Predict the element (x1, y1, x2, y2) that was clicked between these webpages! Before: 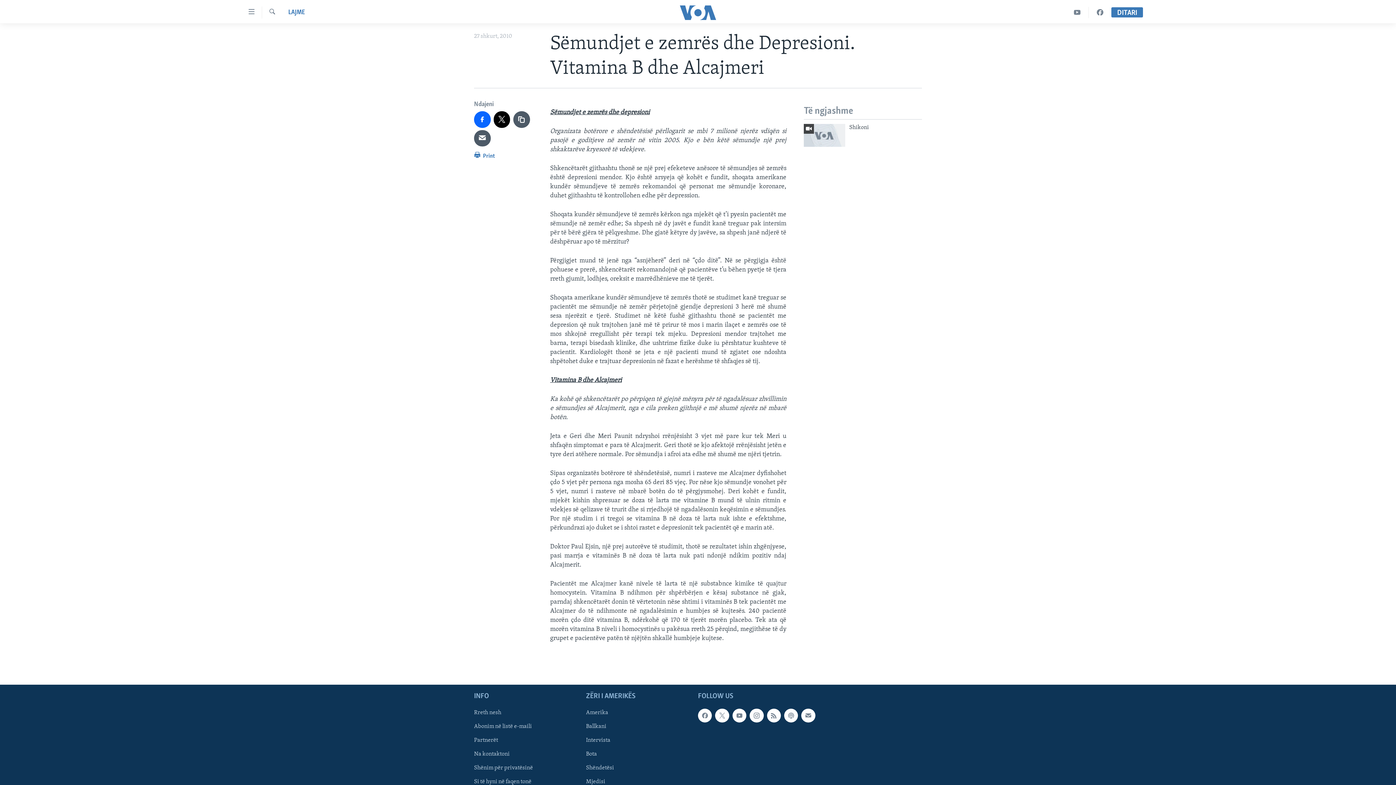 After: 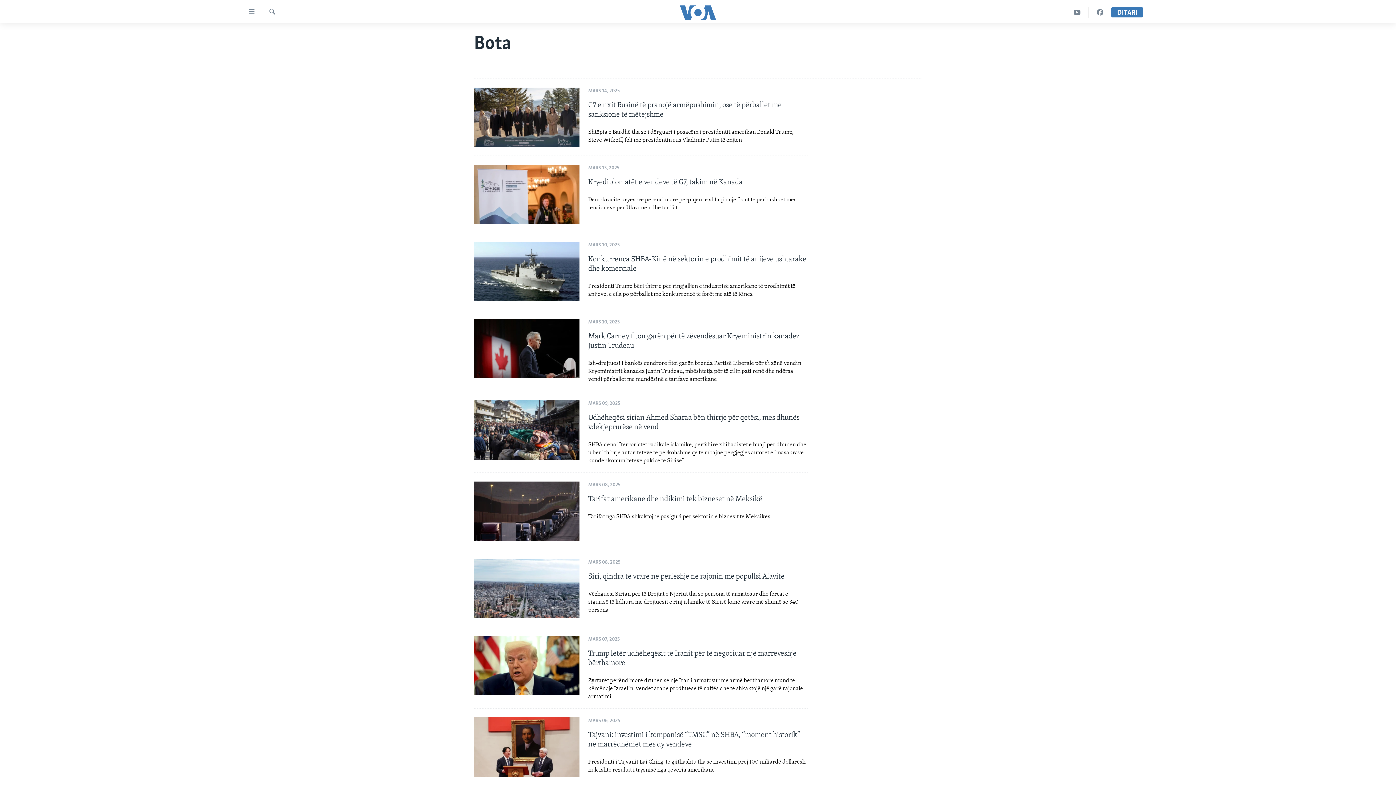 Action: label: Bota bbox: (586, 750, 693, 758)